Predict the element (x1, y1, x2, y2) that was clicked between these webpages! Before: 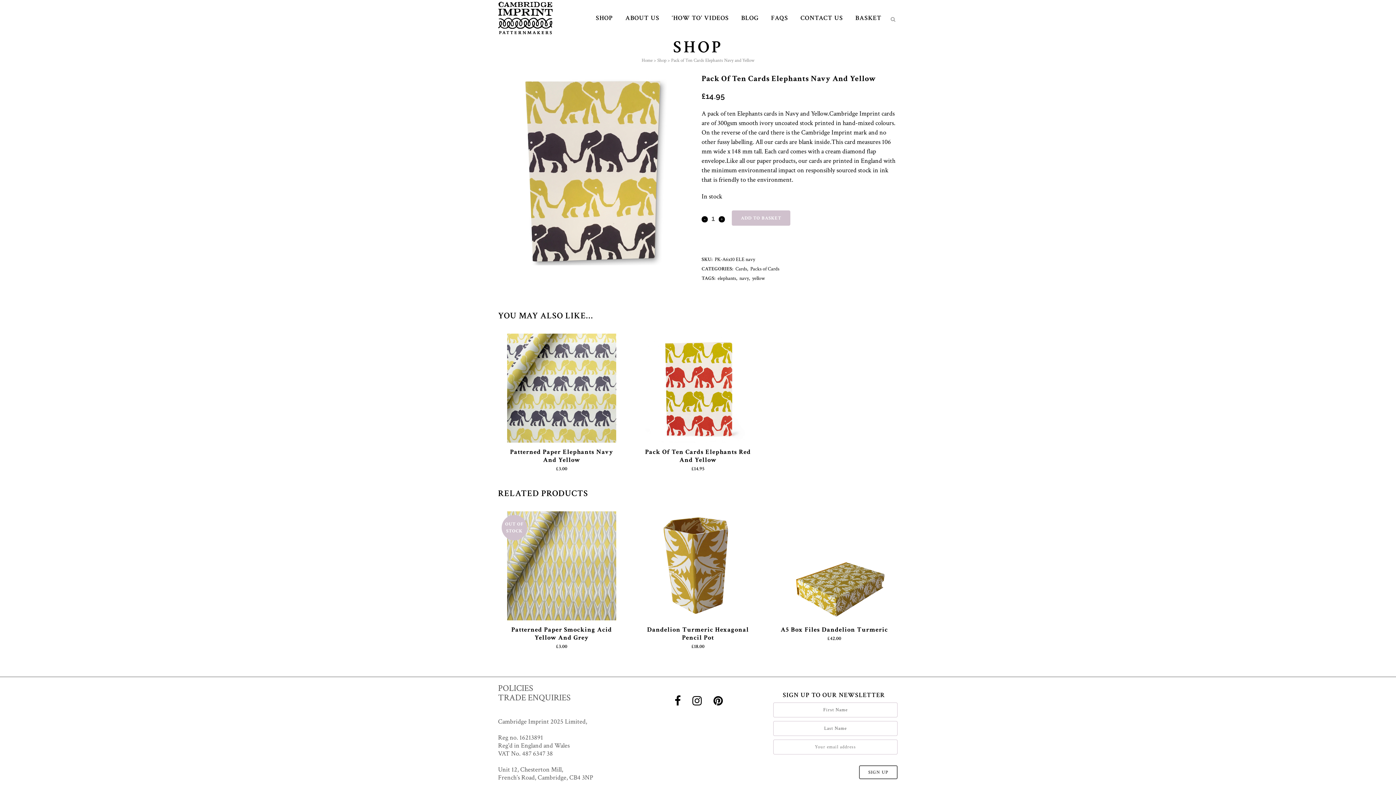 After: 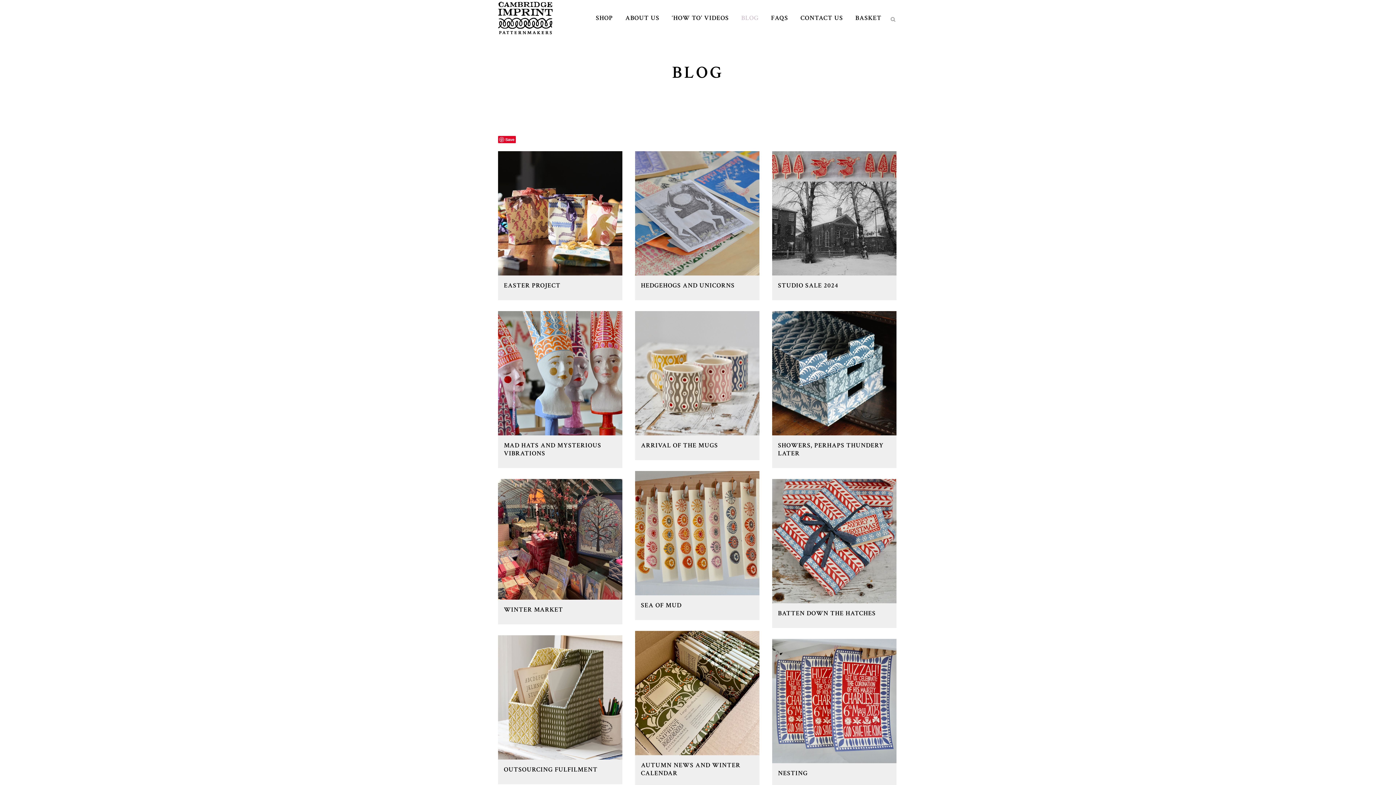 Action: label: BLOG bbox: (735, 0, 765, 36)